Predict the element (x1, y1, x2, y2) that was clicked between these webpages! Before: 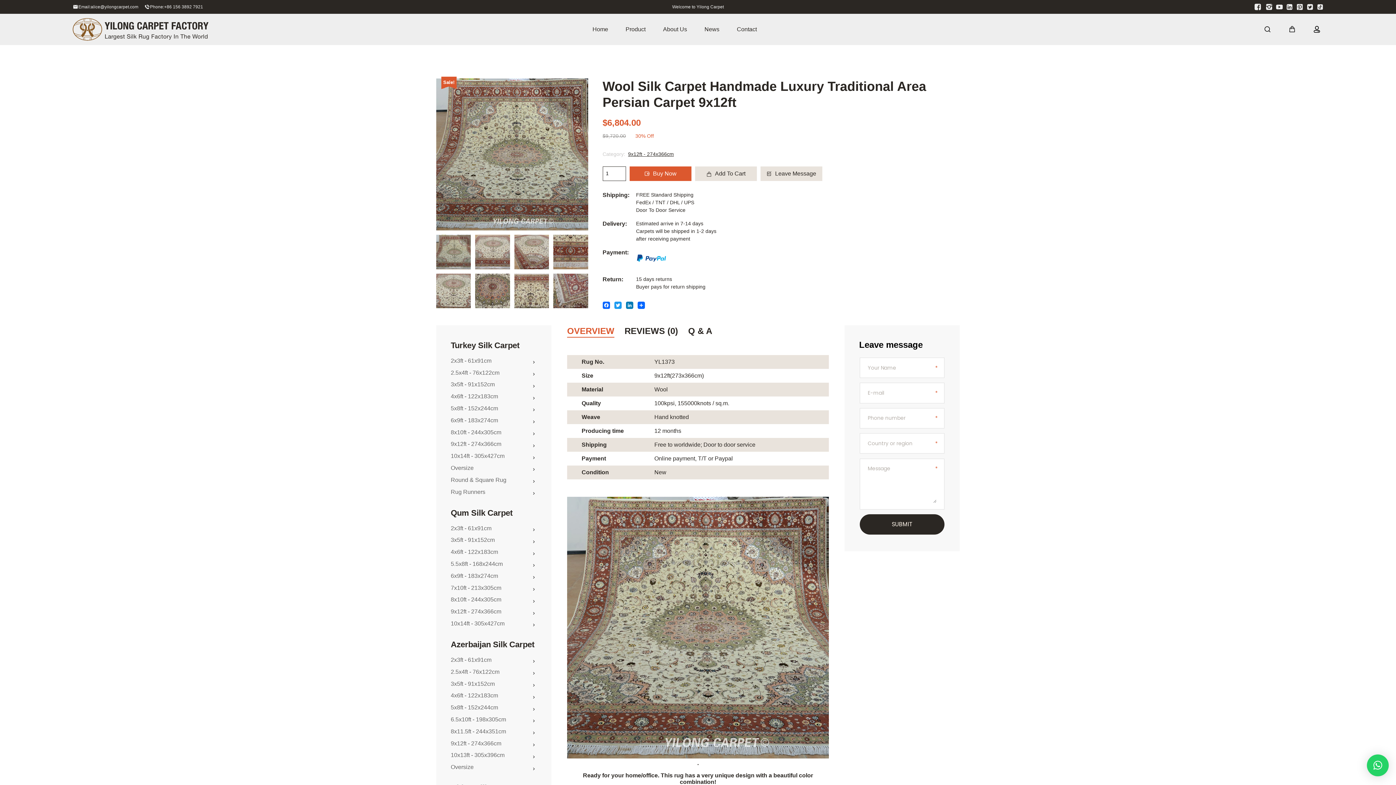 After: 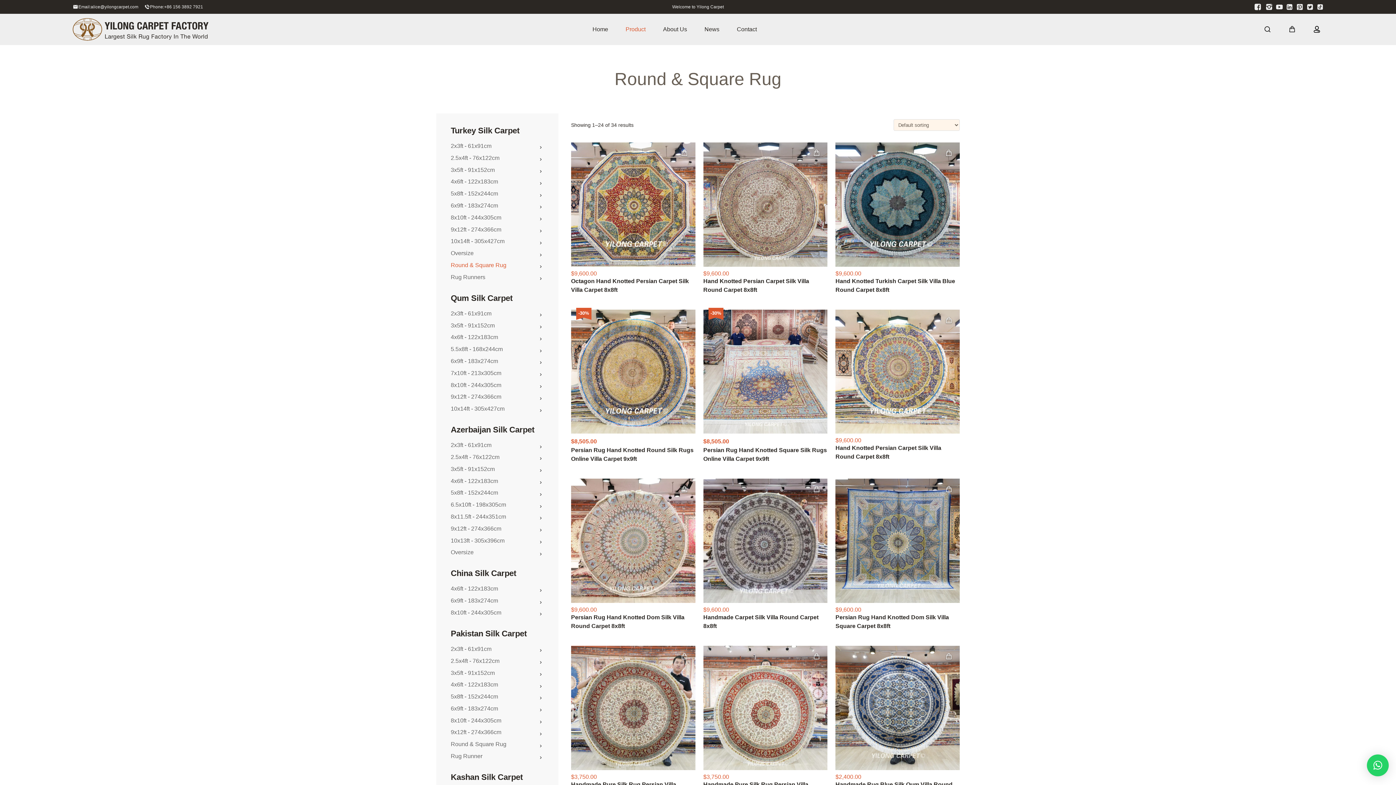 Action: label: Round & Square Rug bbox: (450, 476, 506, 483)